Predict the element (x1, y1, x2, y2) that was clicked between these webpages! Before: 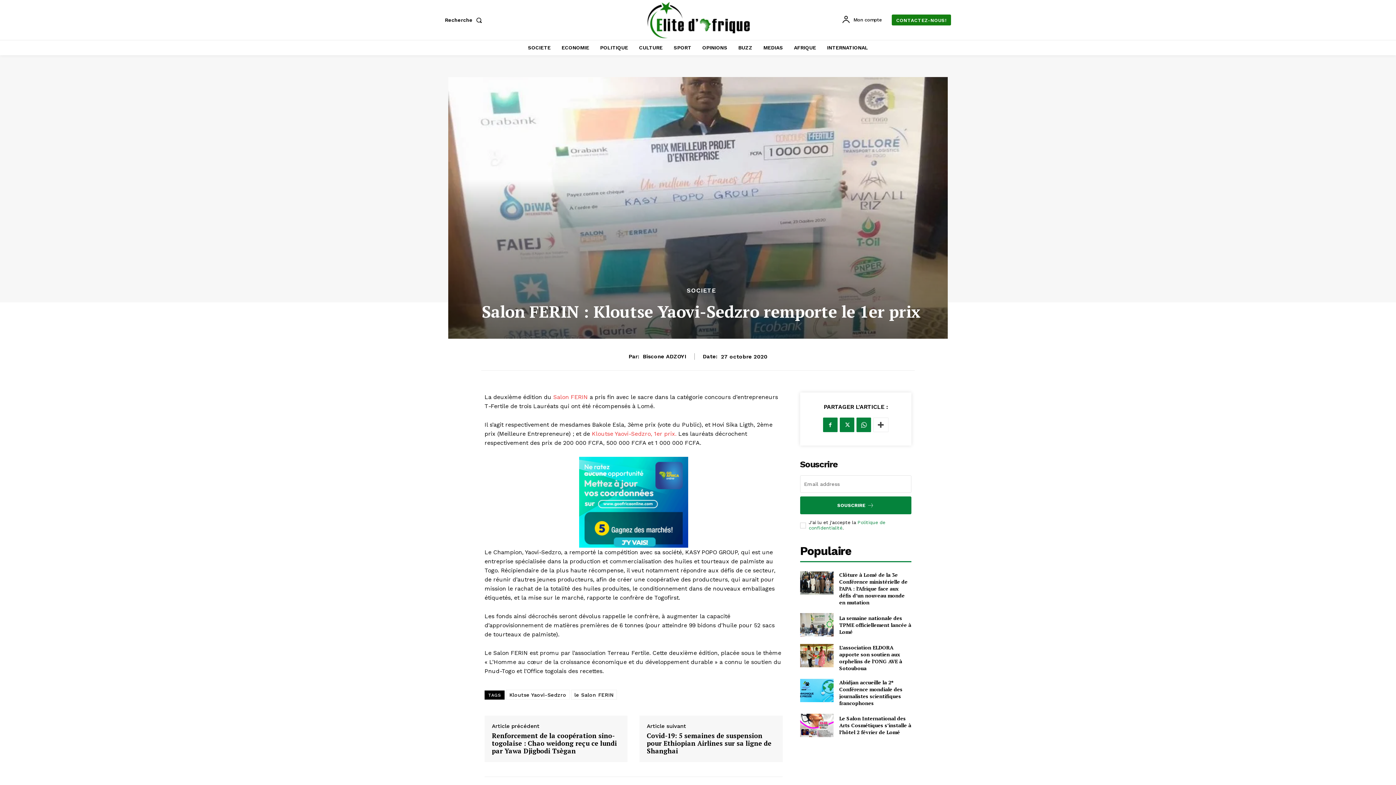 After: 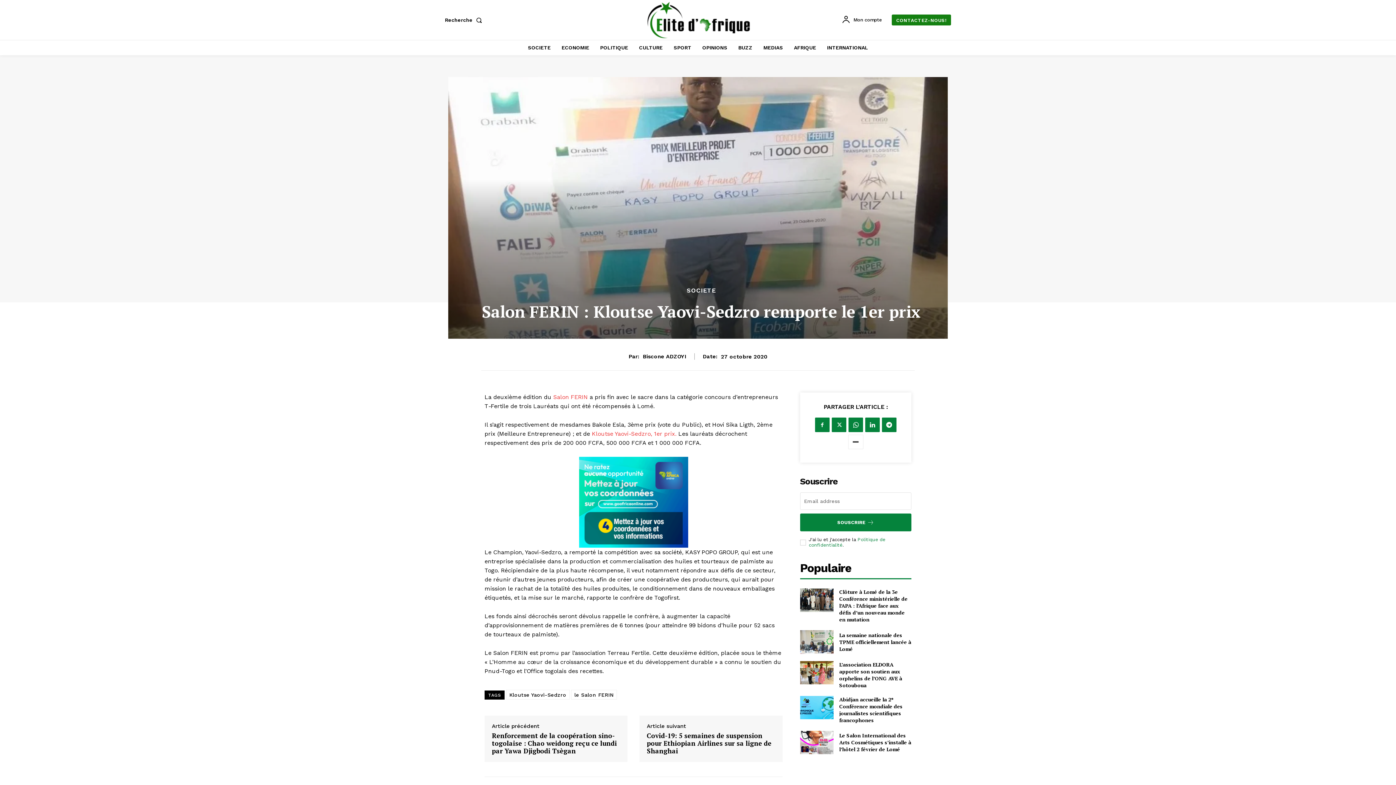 Action: bbox: (873, 417, 888, 432)